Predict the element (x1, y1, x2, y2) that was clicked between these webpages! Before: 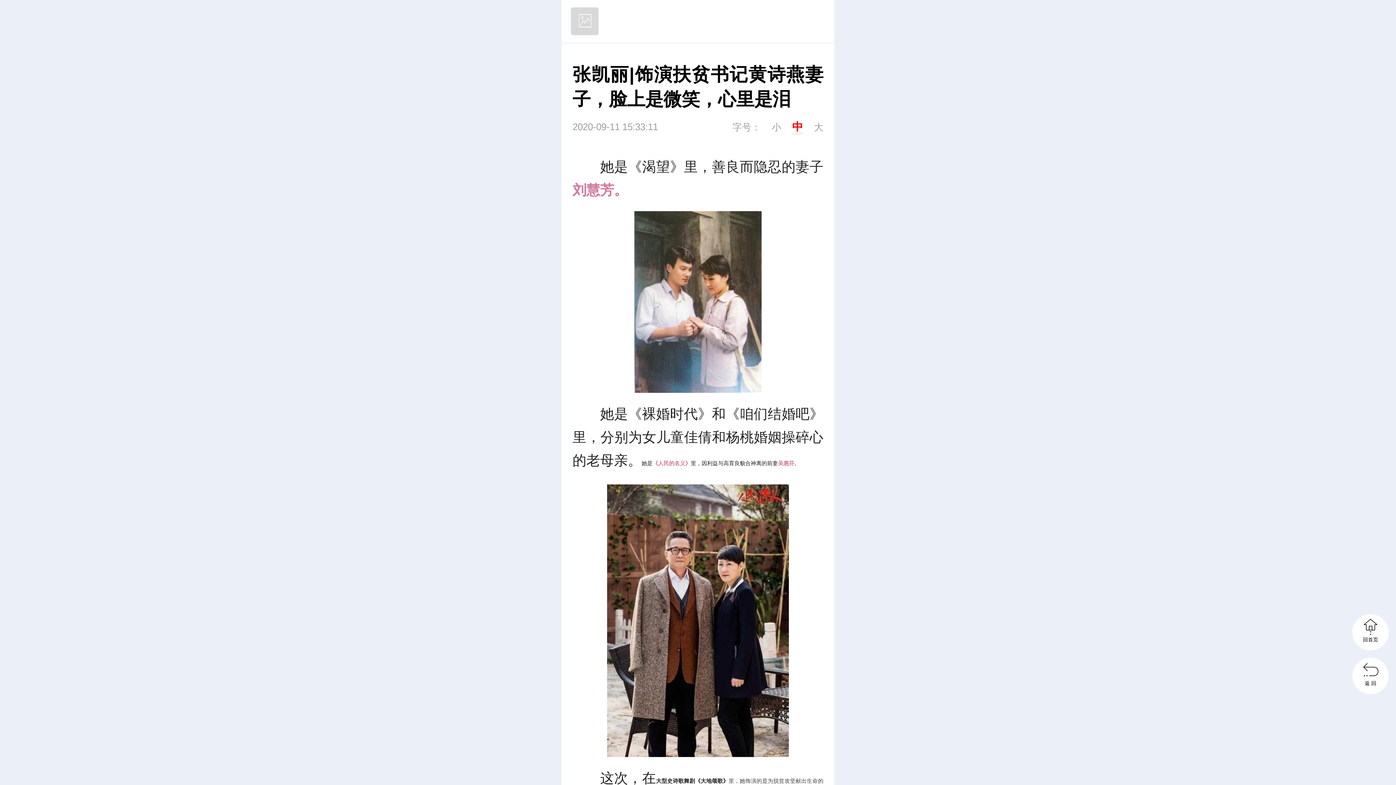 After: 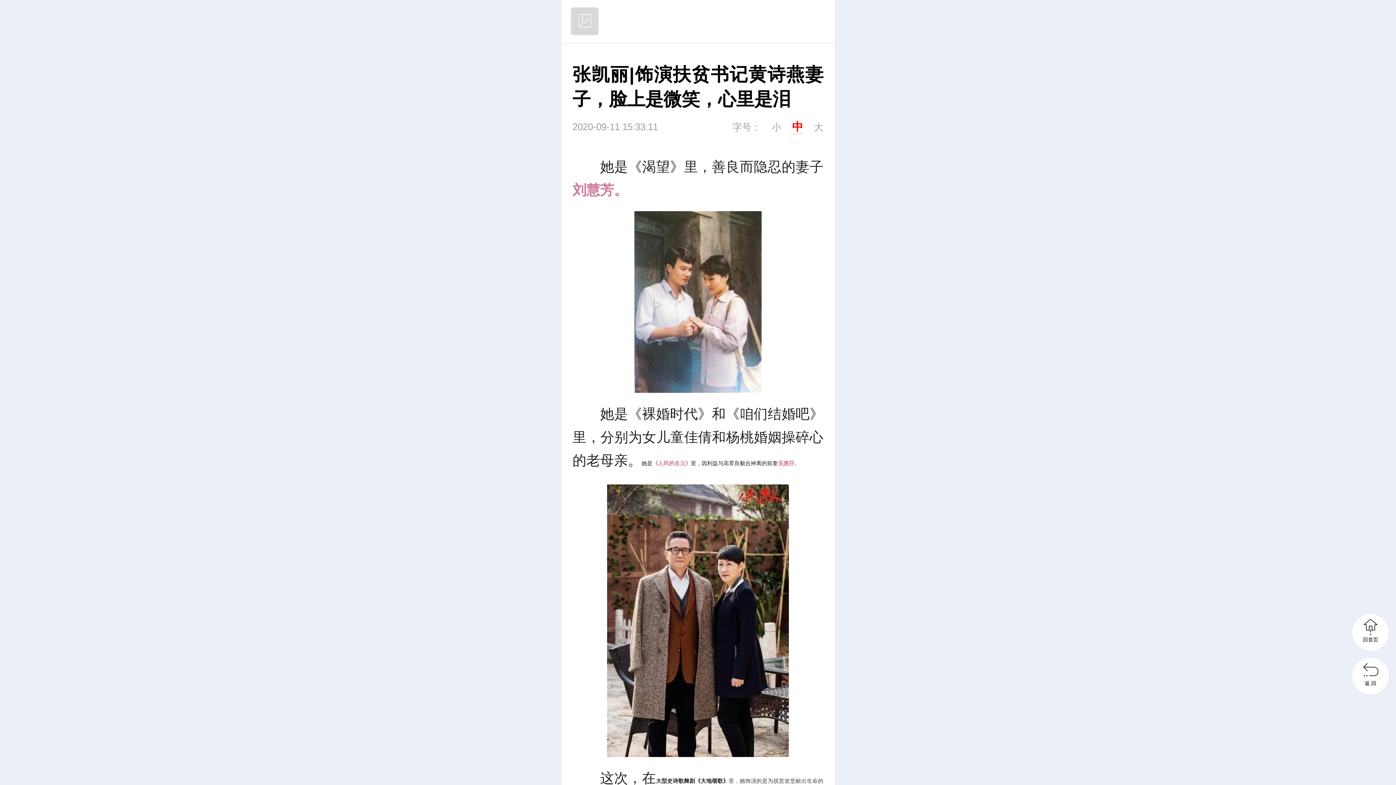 Action: bbox: (1352, 658, 1389, 694) label: 
返 回